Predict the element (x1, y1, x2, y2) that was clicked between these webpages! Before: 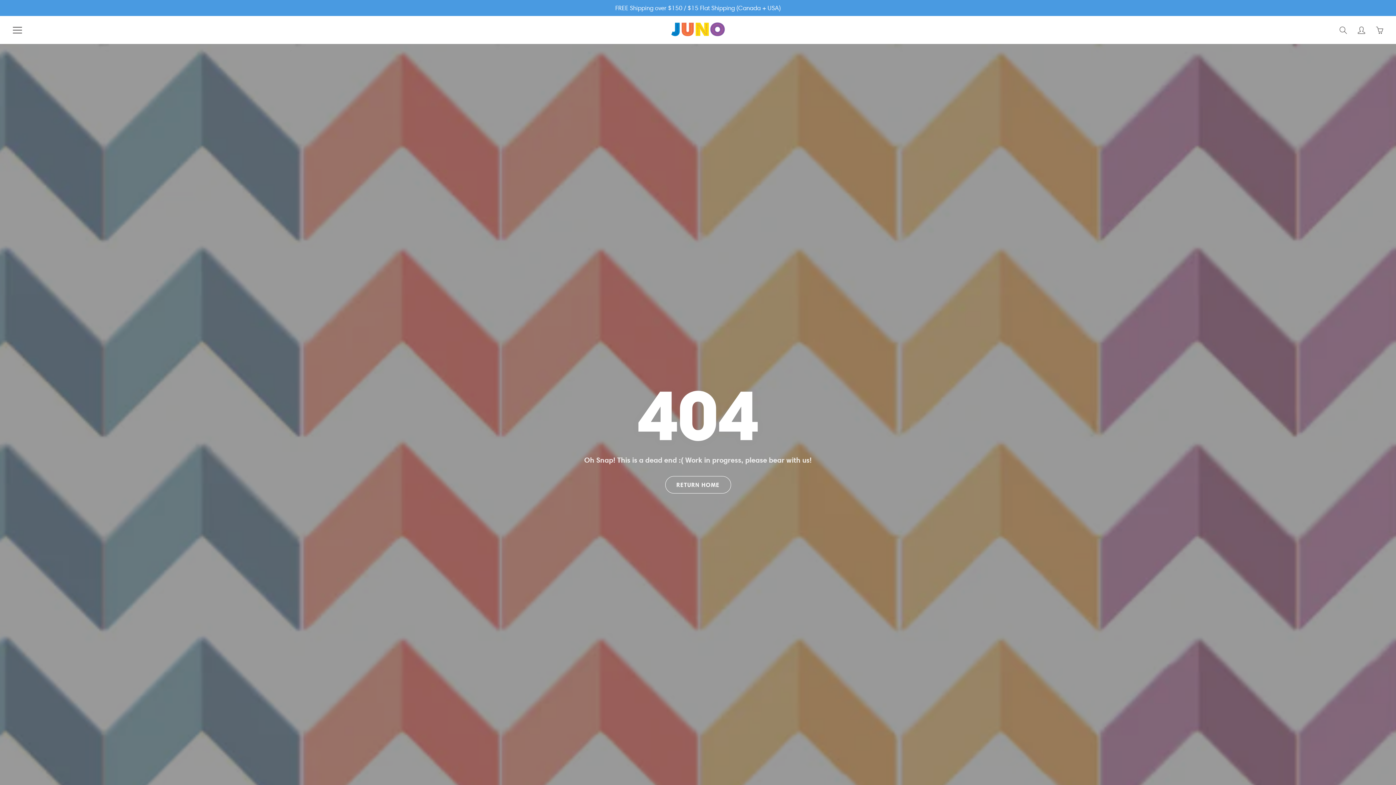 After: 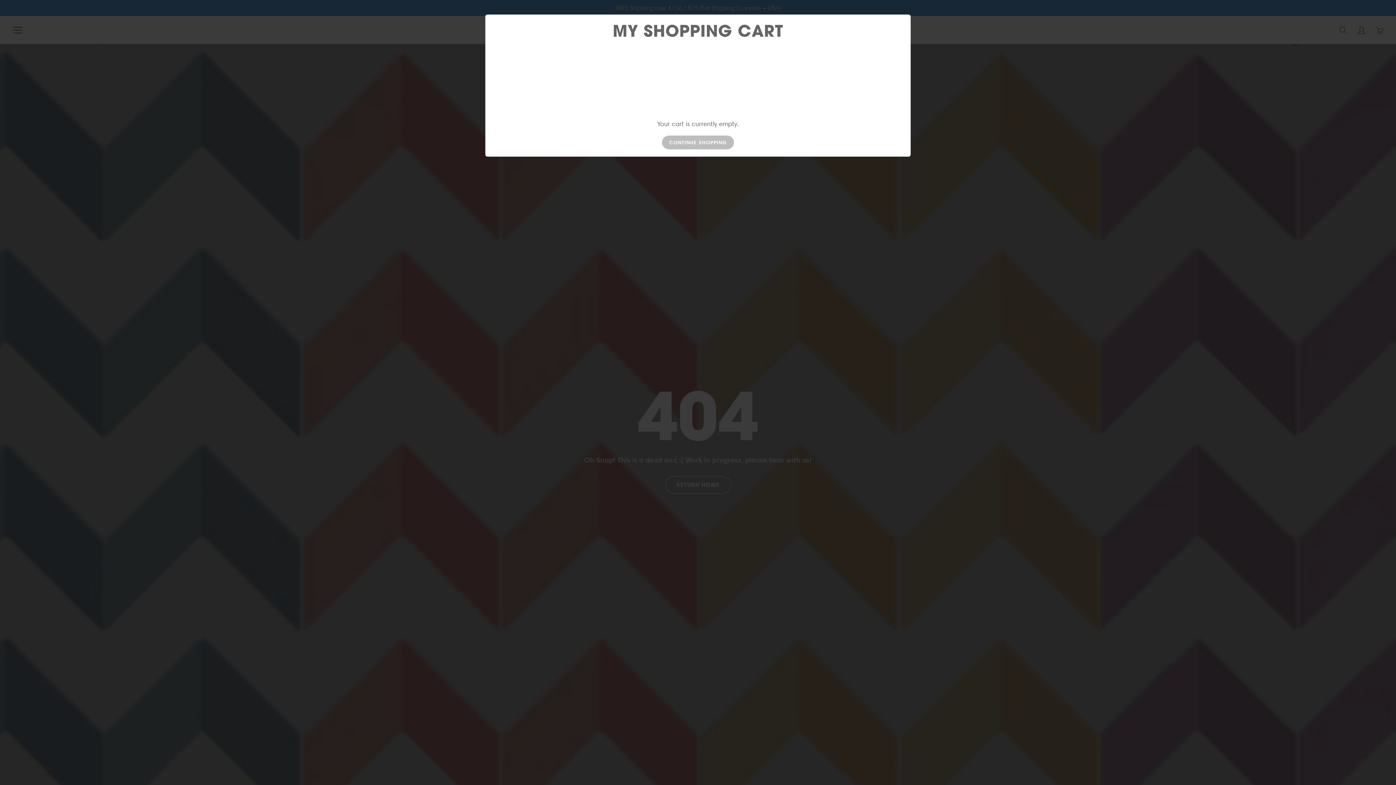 Action: label: You have 0 items in your cart bbox: (1374, 24, 1385, 35)